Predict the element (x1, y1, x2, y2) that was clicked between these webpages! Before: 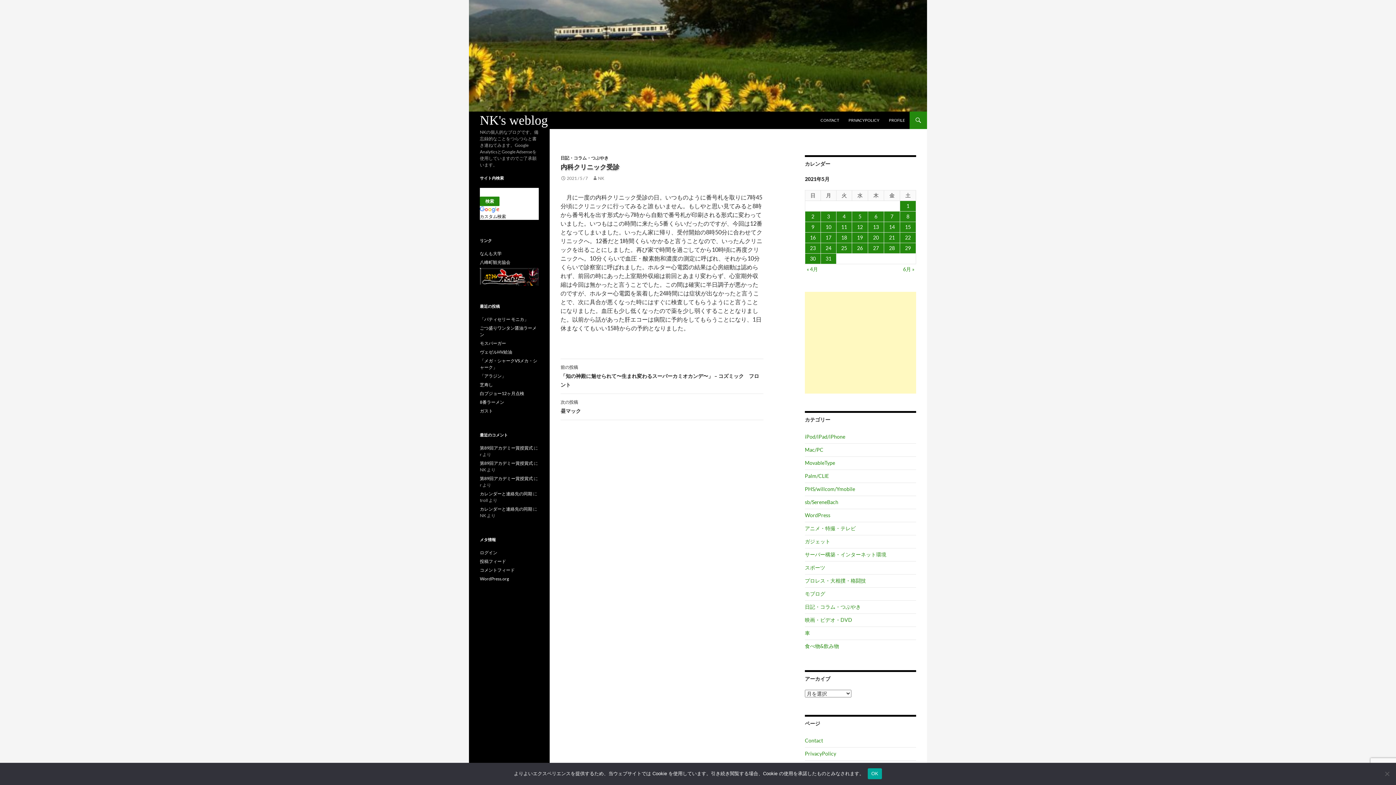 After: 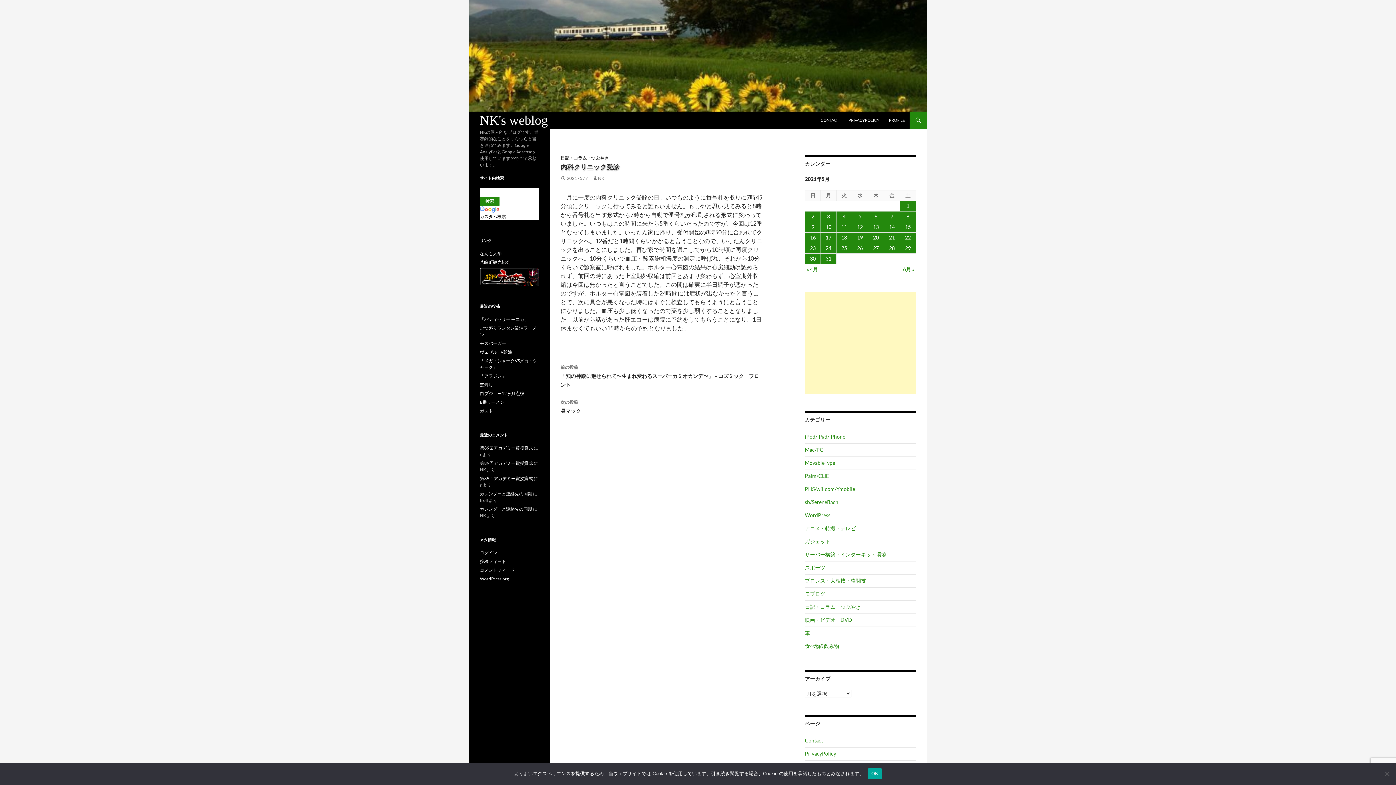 Action: label: 2021 / 5 / 7 bbox: (560, 175, 588, 181)